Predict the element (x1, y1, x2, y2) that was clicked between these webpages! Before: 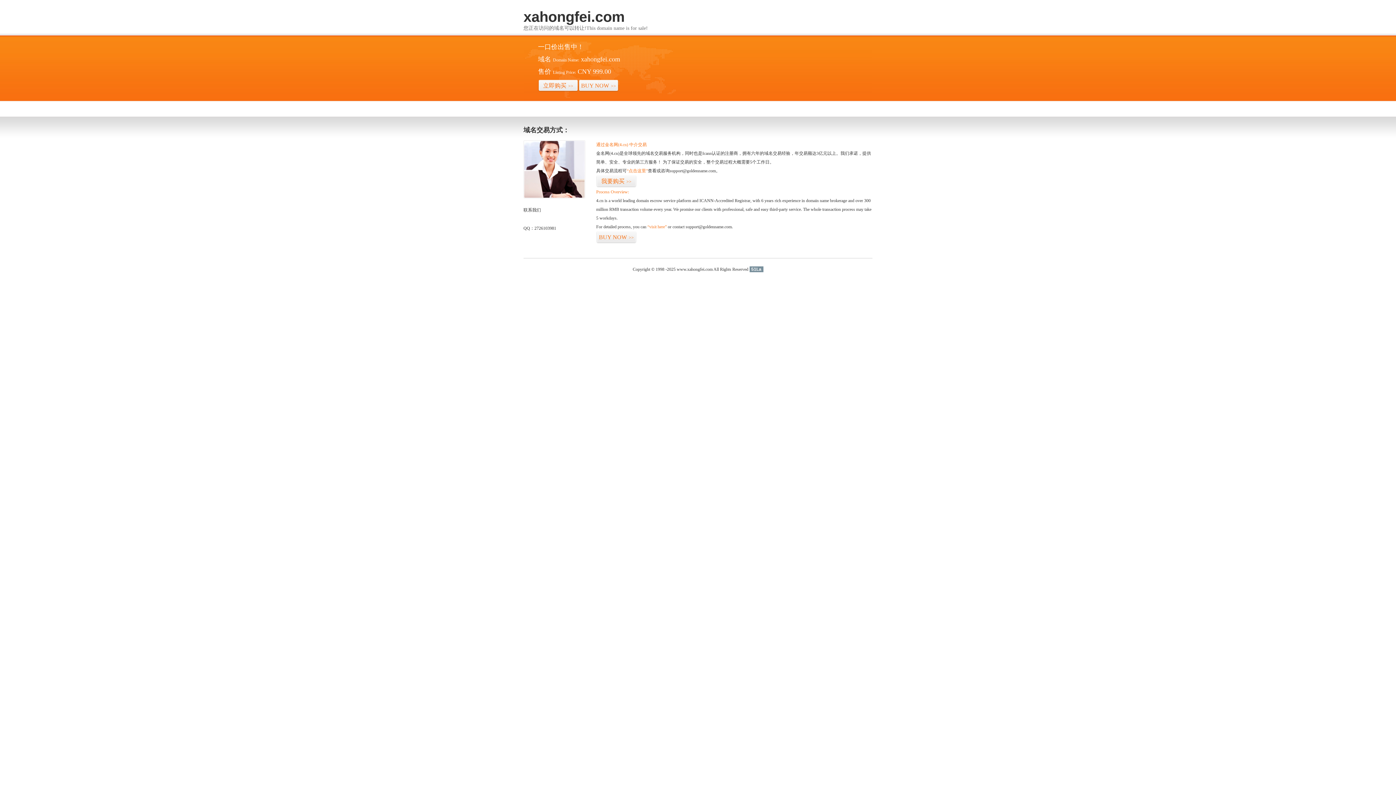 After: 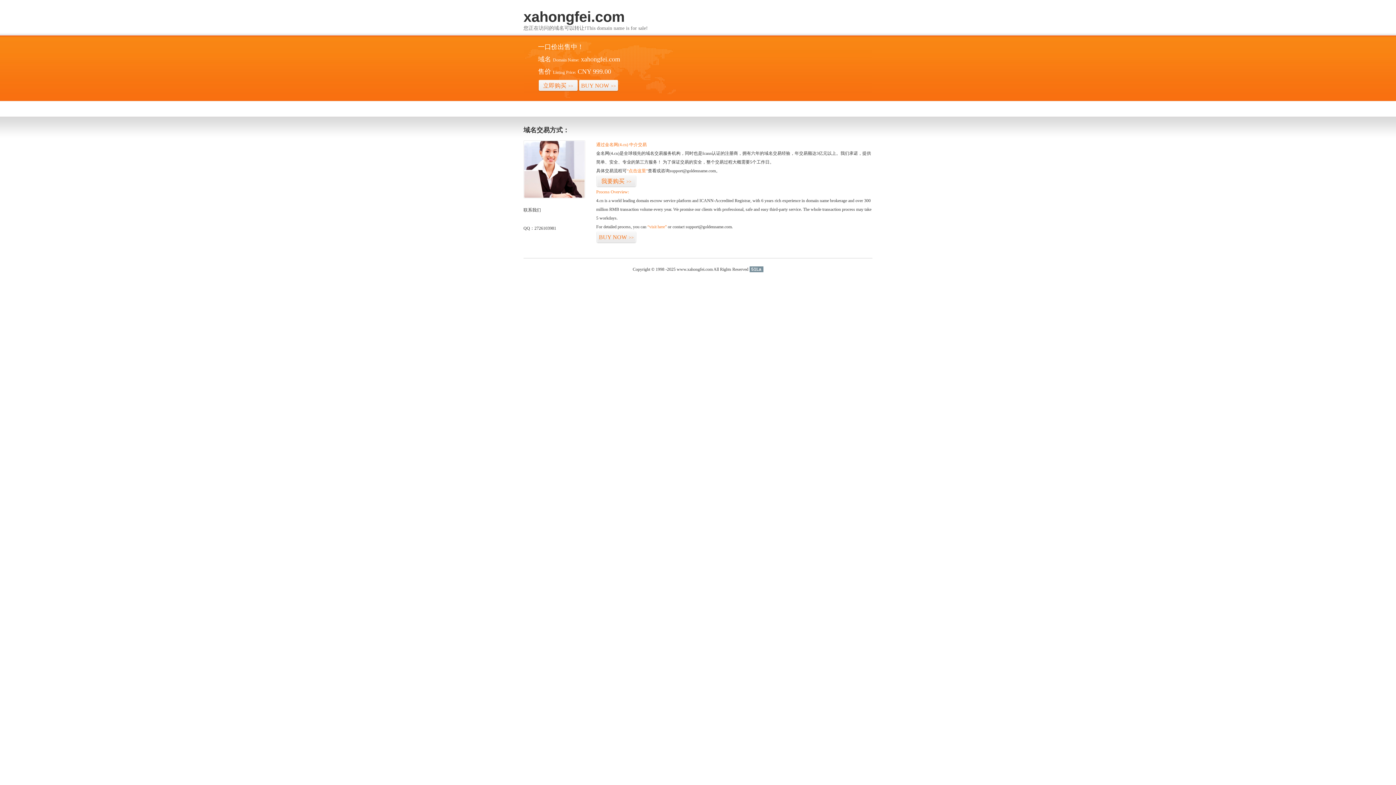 Action: label: 51La bbox: (749, 266, 763, 272)